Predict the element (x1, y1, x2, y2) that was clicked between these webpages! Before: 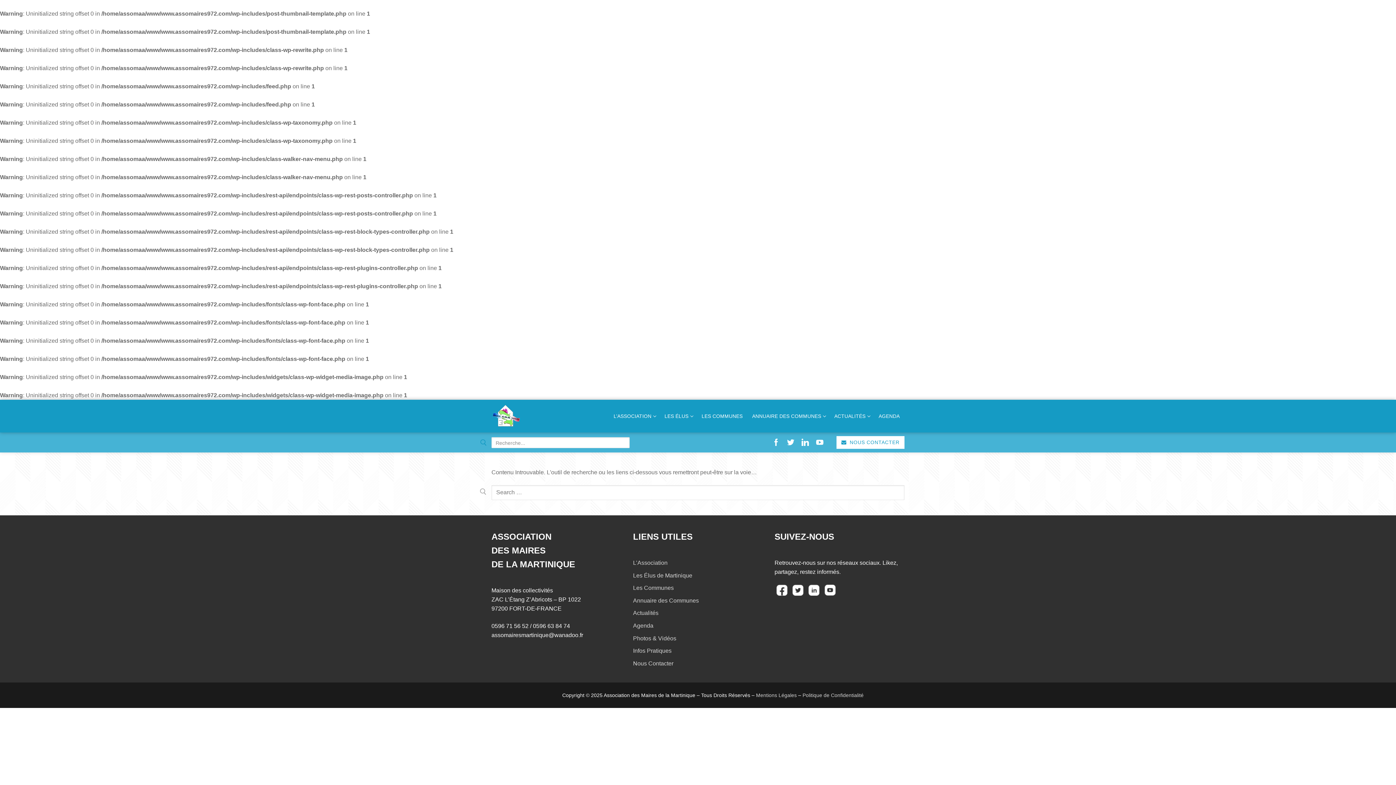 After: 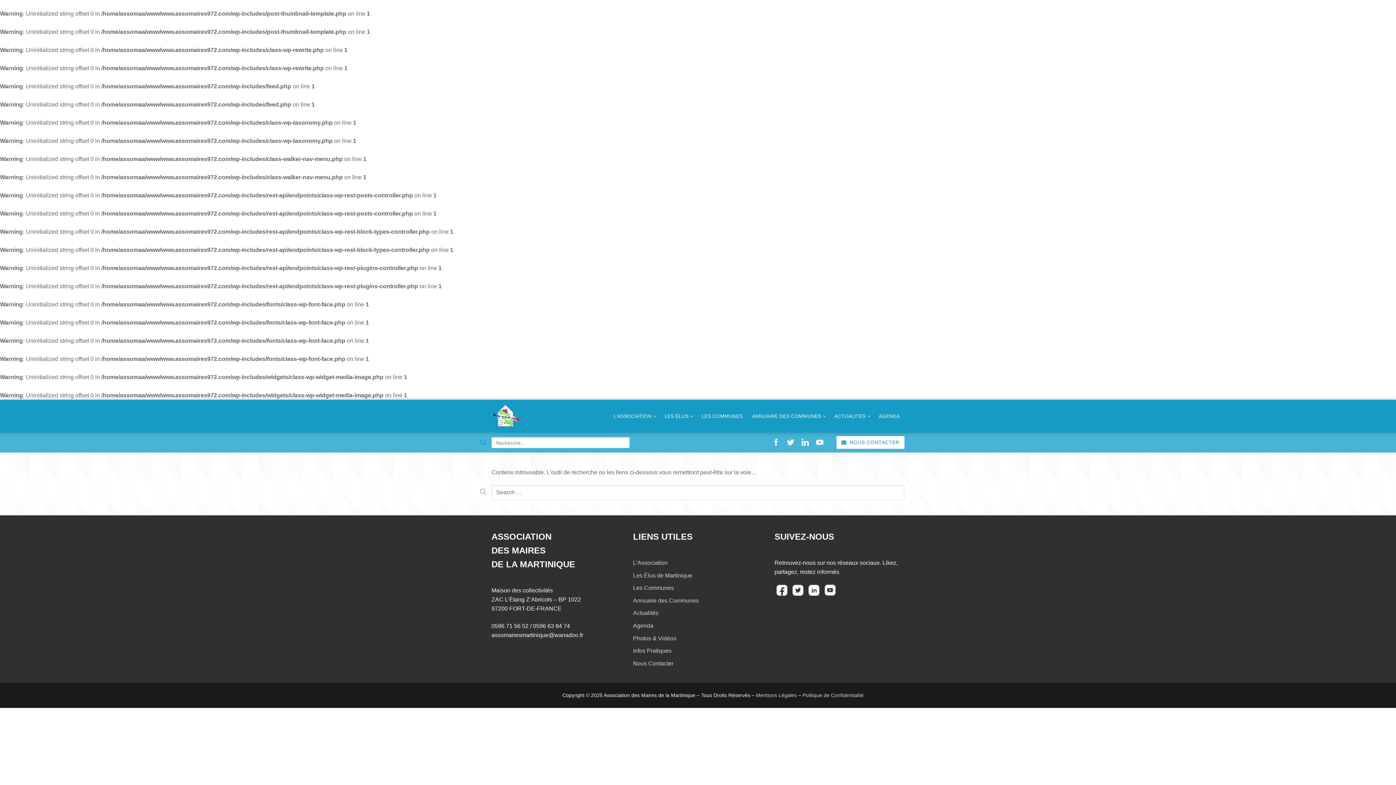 Action: bbox: (808, 590, 819, 596)